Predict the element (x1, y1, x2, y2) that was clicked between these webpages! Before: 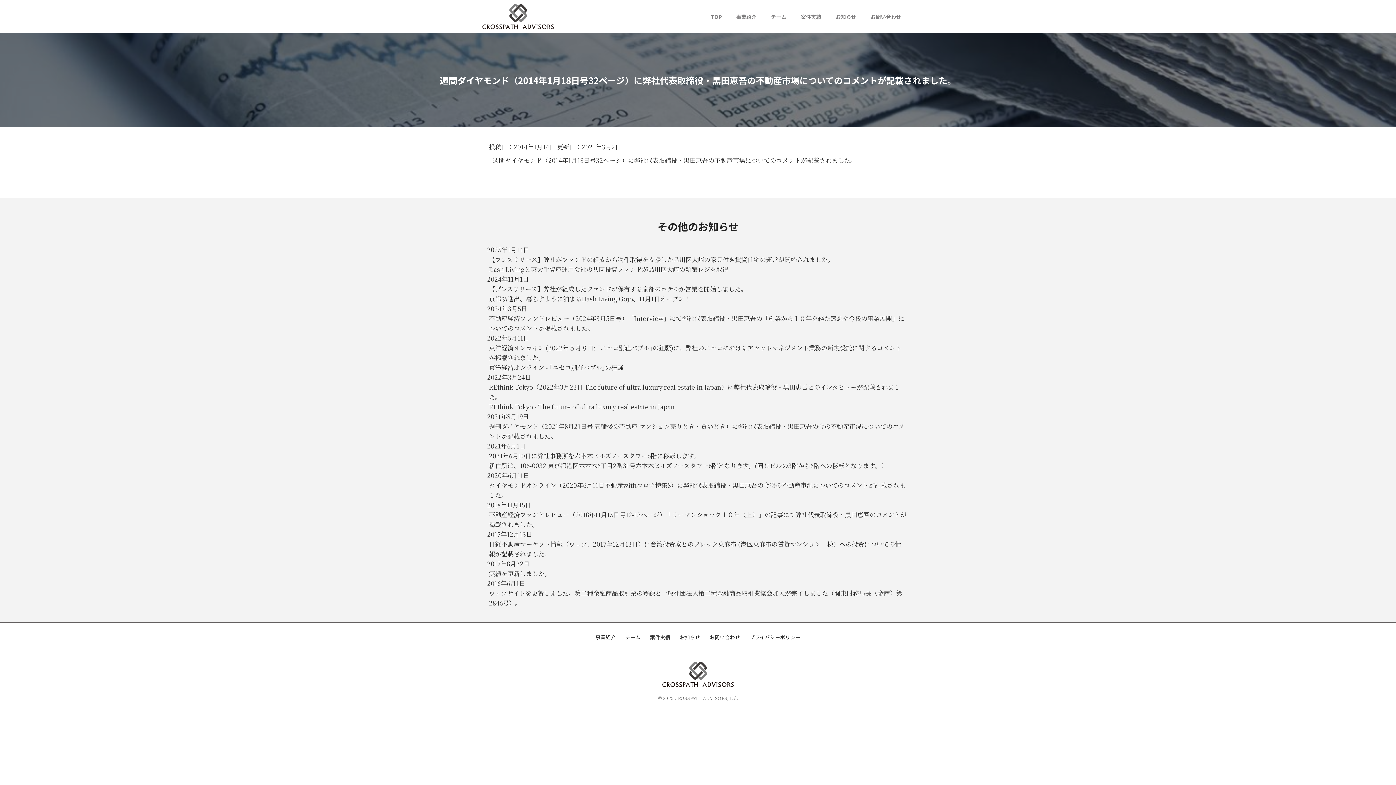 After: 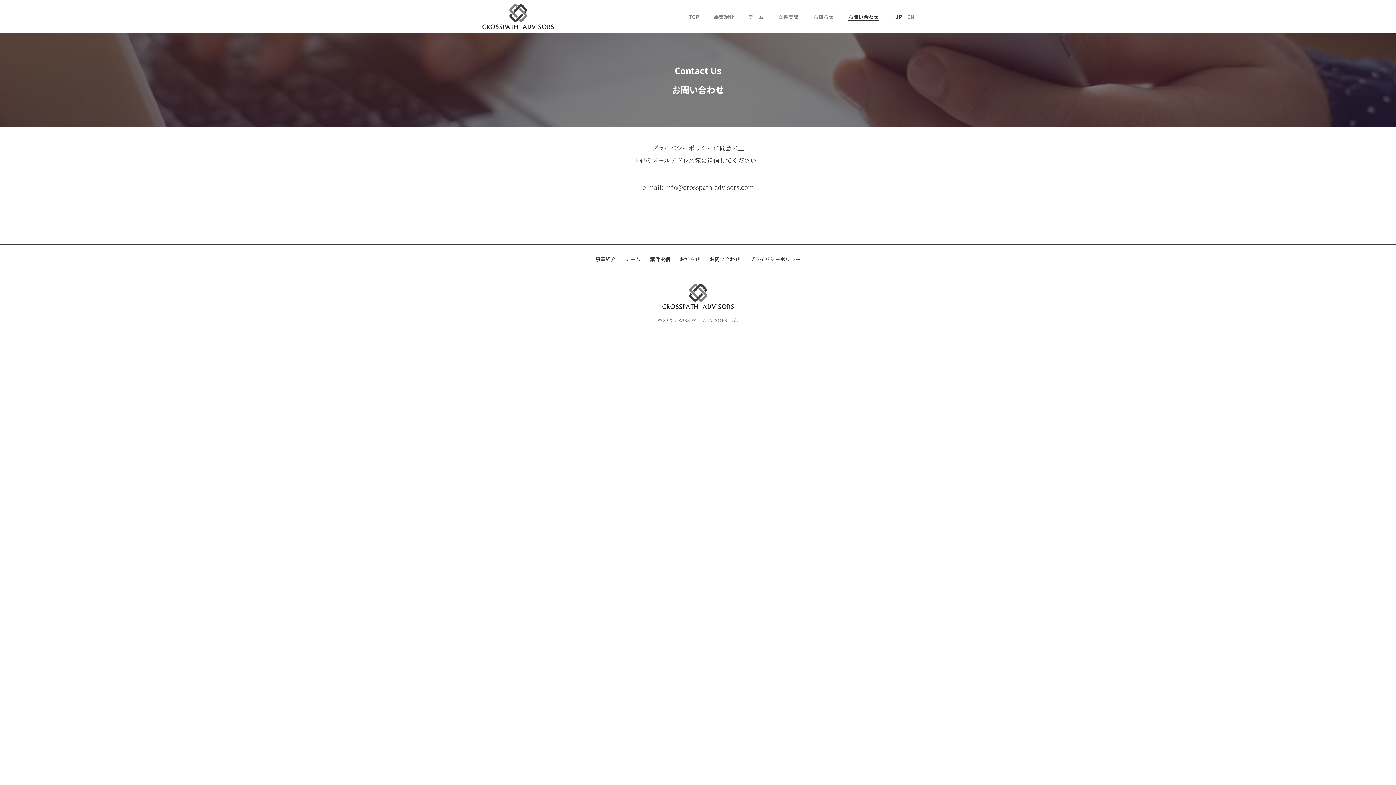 Action: bbox: (863, 12, 908, 21) label: お問い合わせ